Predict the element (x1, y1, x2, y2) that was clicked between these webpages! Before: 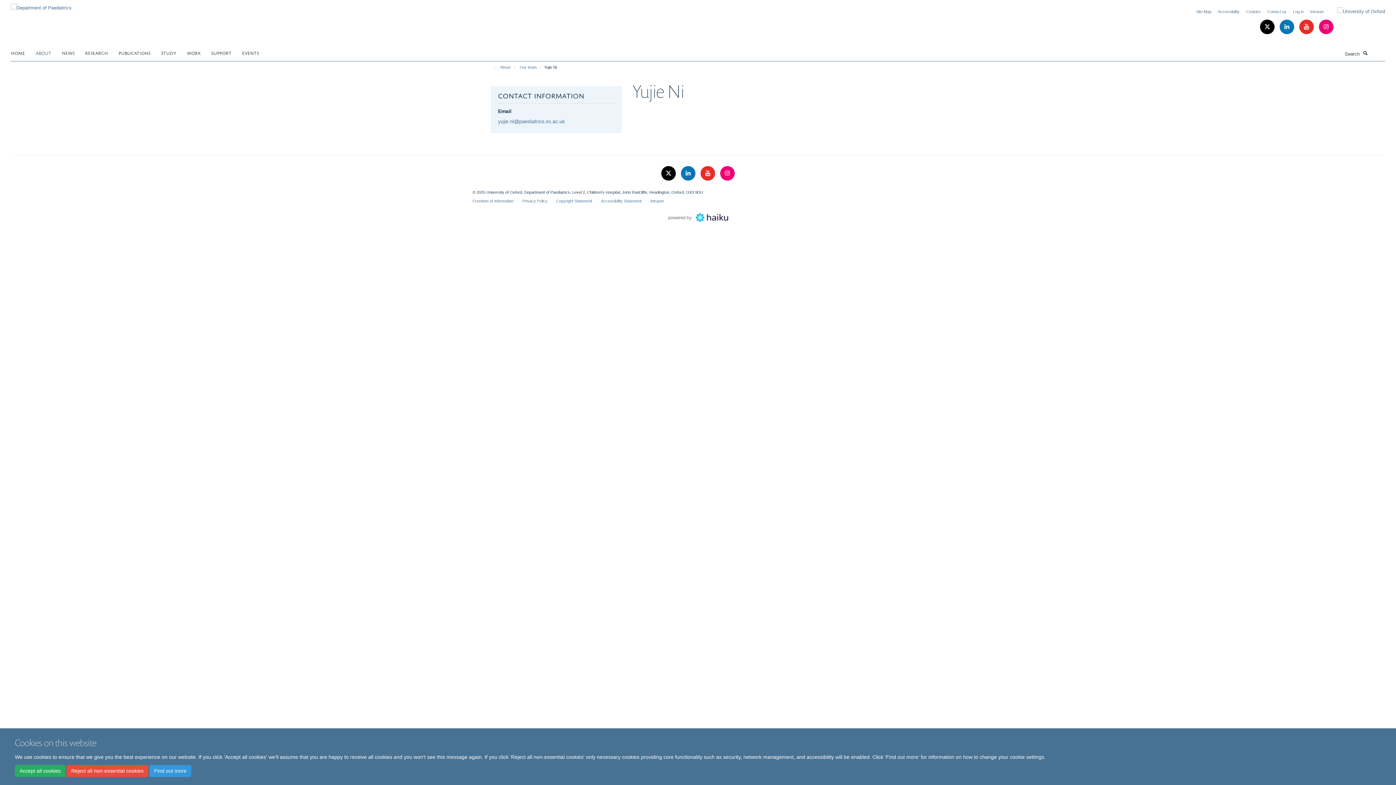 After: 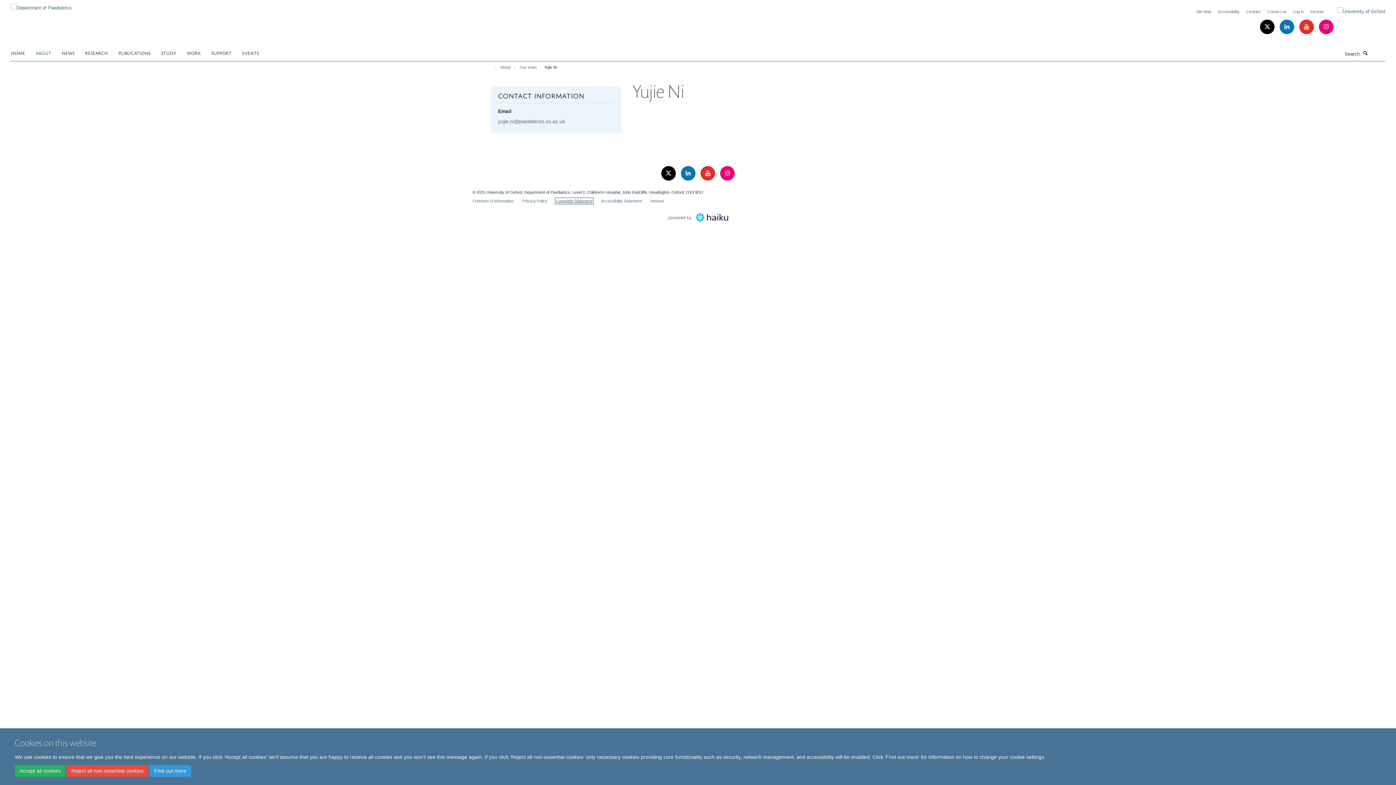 Action: bbox: (556, 198, 592, 203) label: Copyright Statement